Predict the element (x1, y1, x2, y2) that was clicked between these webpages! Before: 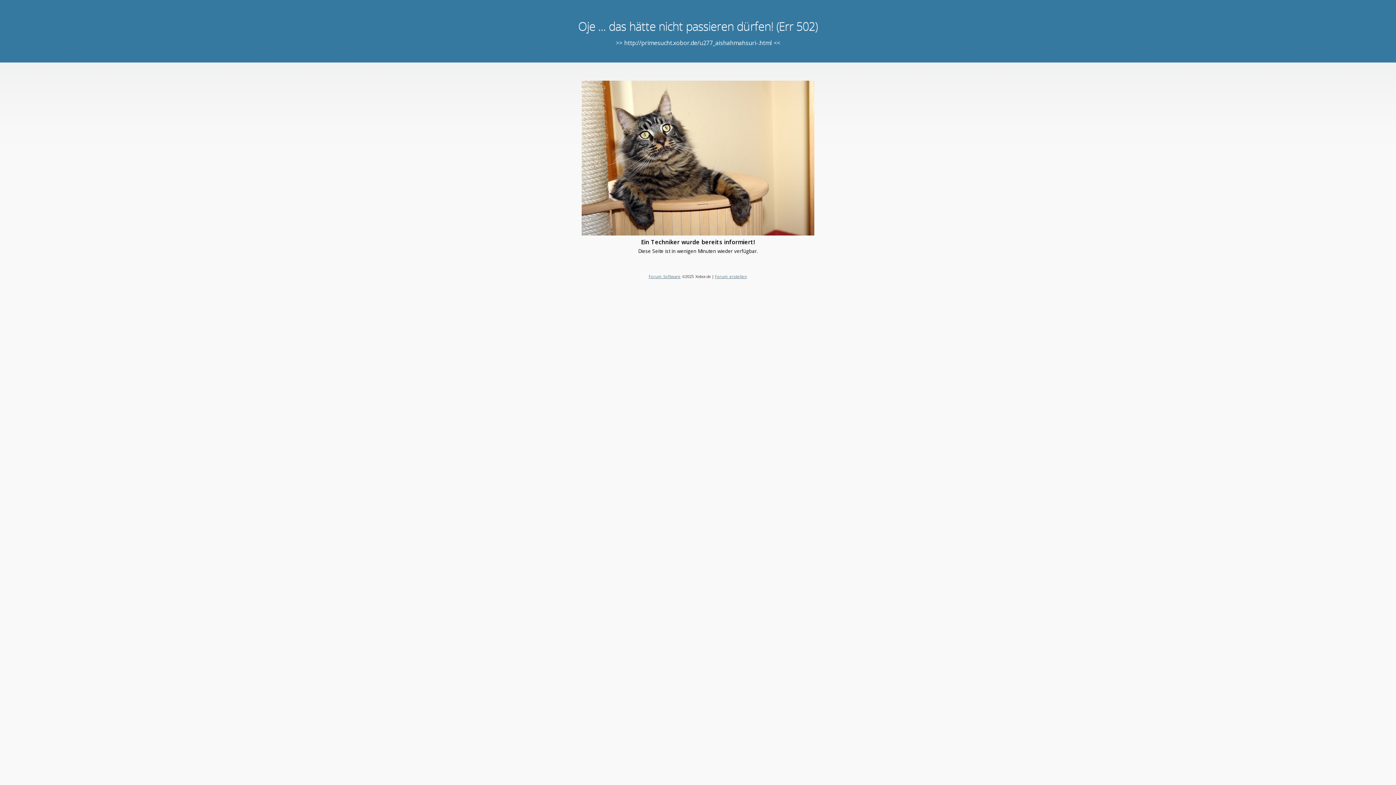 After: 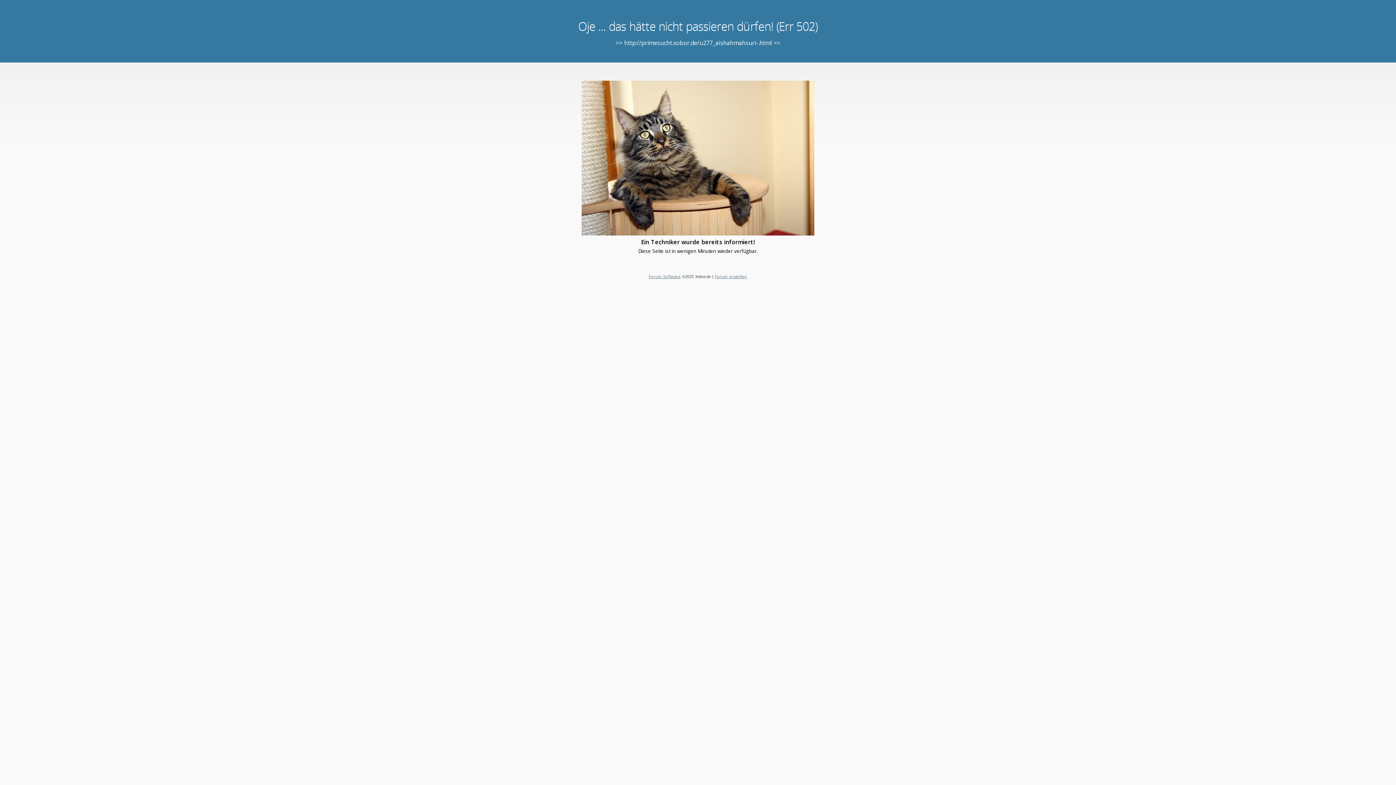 Action: label: Forum Software bbox: (648, 273, 680, 279)